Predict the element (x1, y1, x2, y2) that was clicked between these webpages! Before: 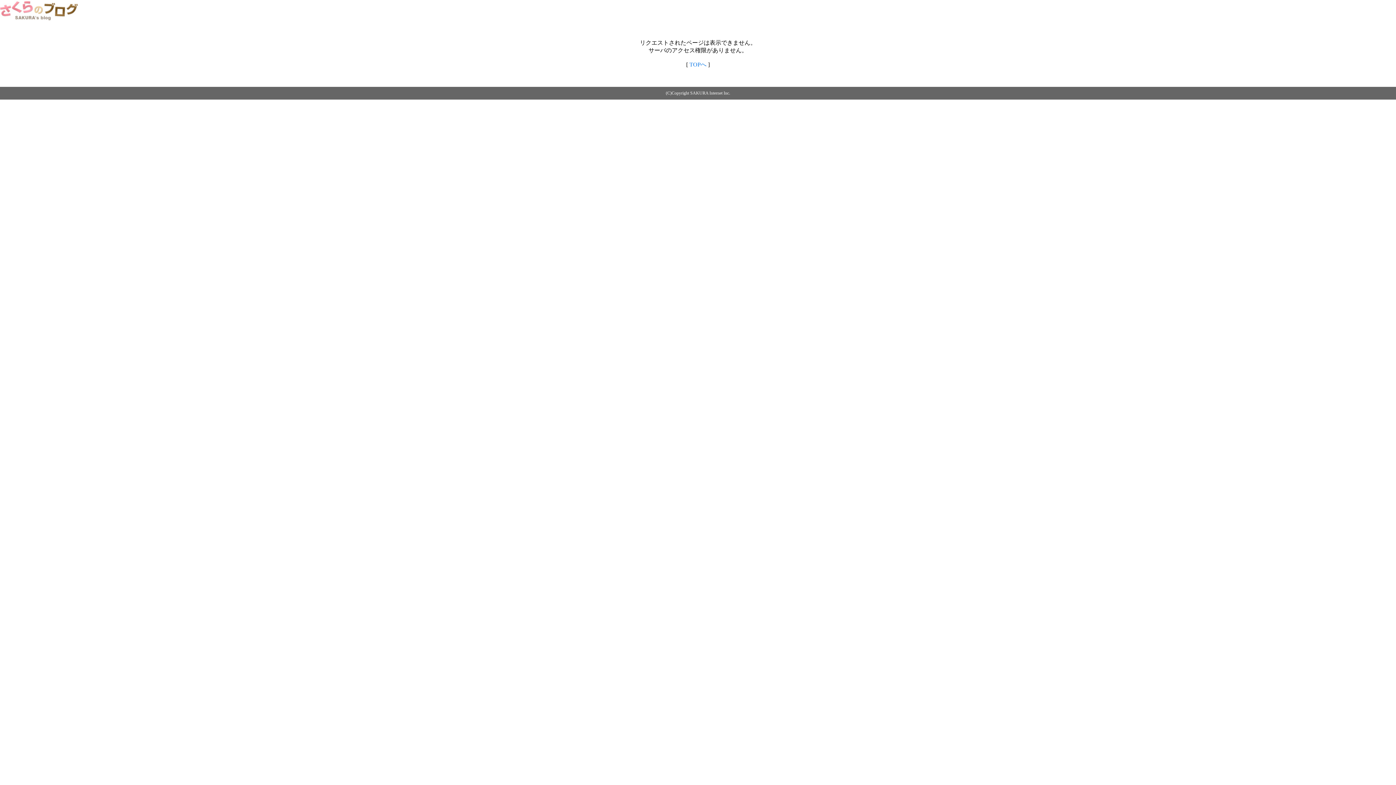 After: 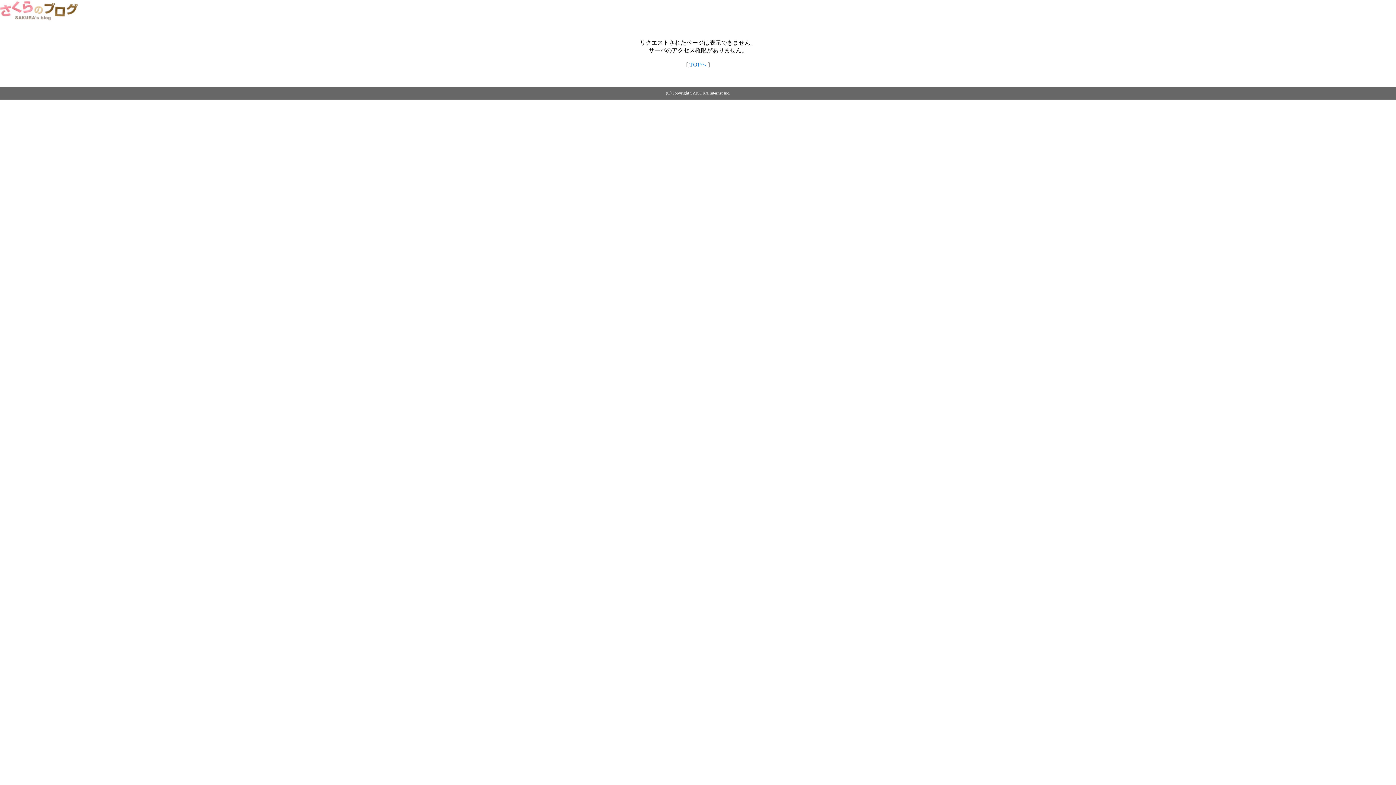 Action: bbox: (0, 14, 79, 20)